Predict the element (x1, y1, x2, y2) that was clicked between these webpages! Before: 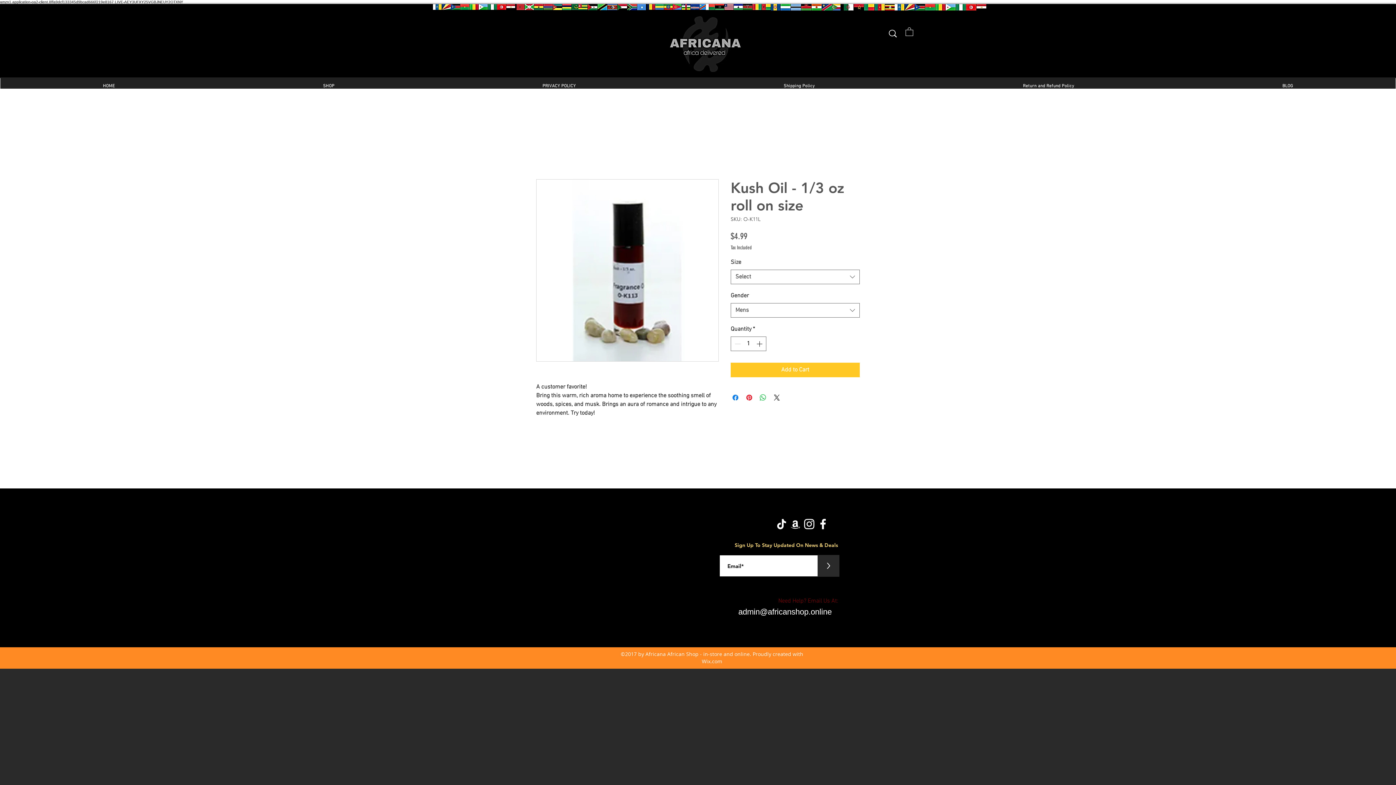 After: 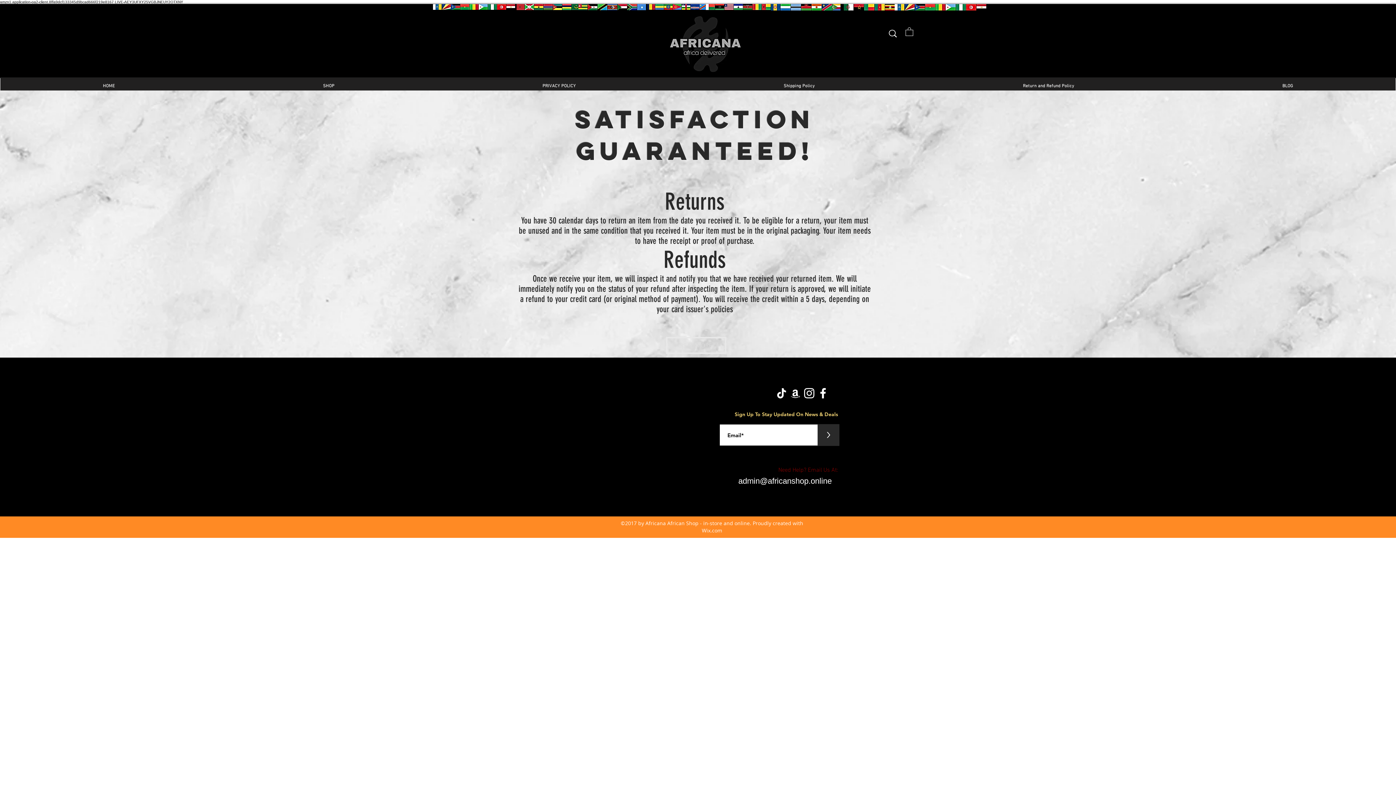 Action: bbox: (920, 78, 1177, 93) label: Return and Refund Policy